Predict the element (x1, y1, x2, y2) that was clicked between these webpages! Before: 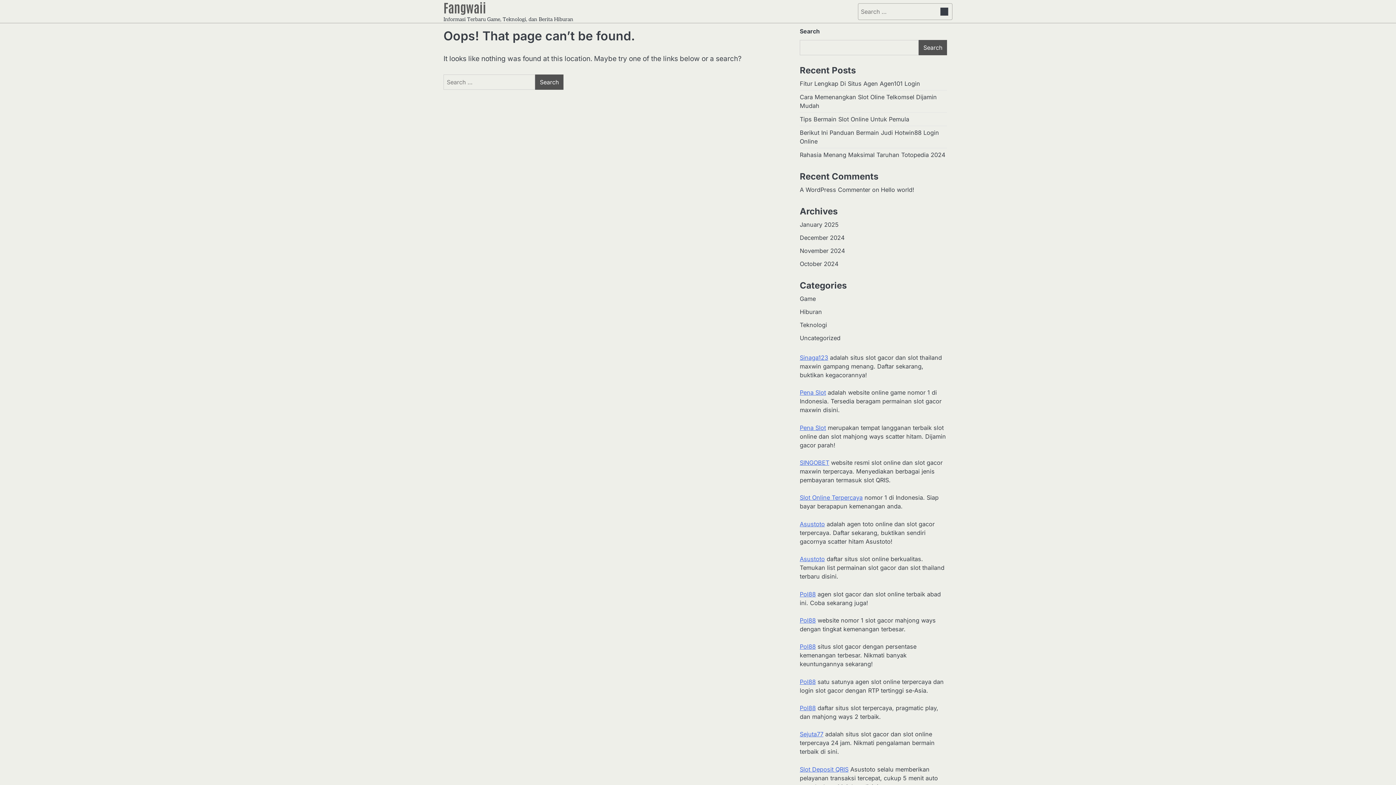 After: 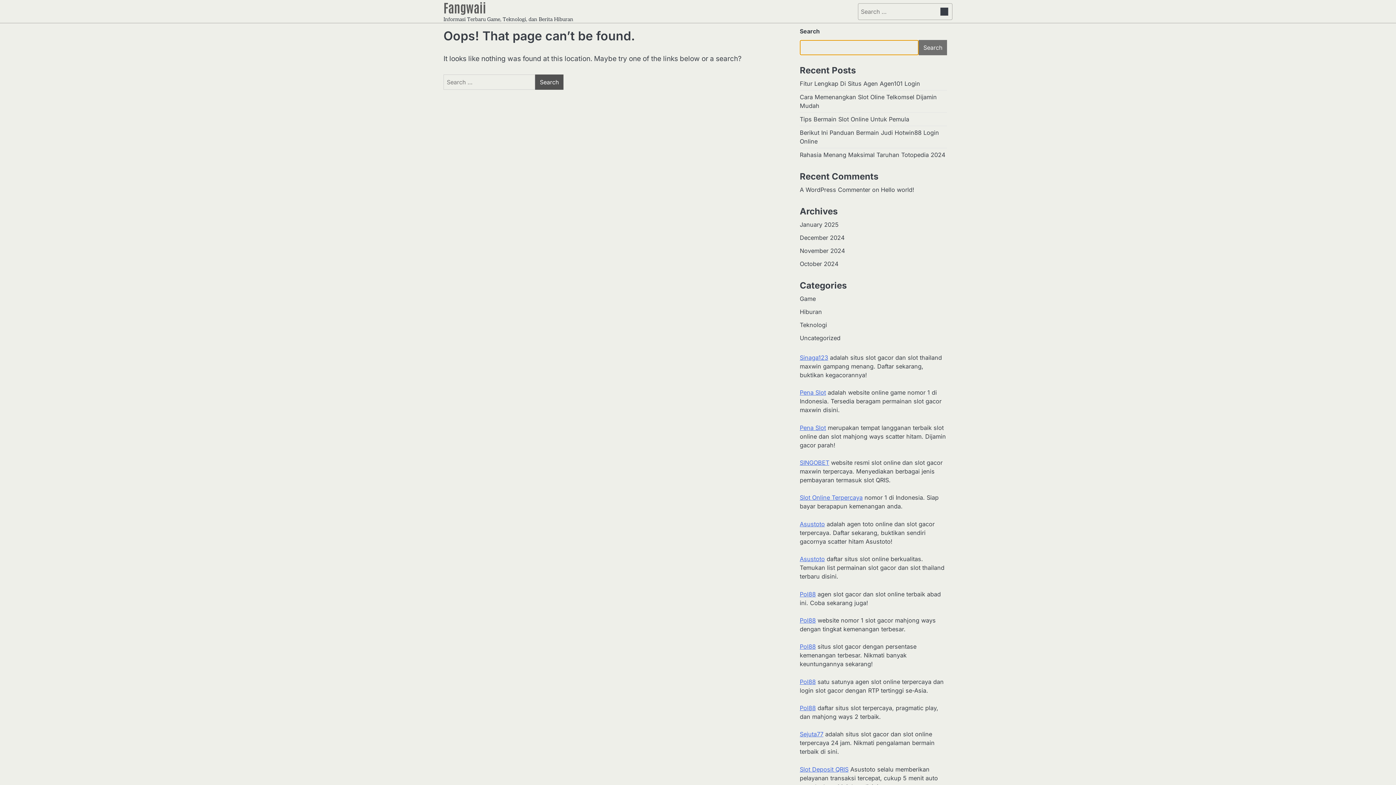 Action: bbox: (918, 40, 947, 55) label: Search